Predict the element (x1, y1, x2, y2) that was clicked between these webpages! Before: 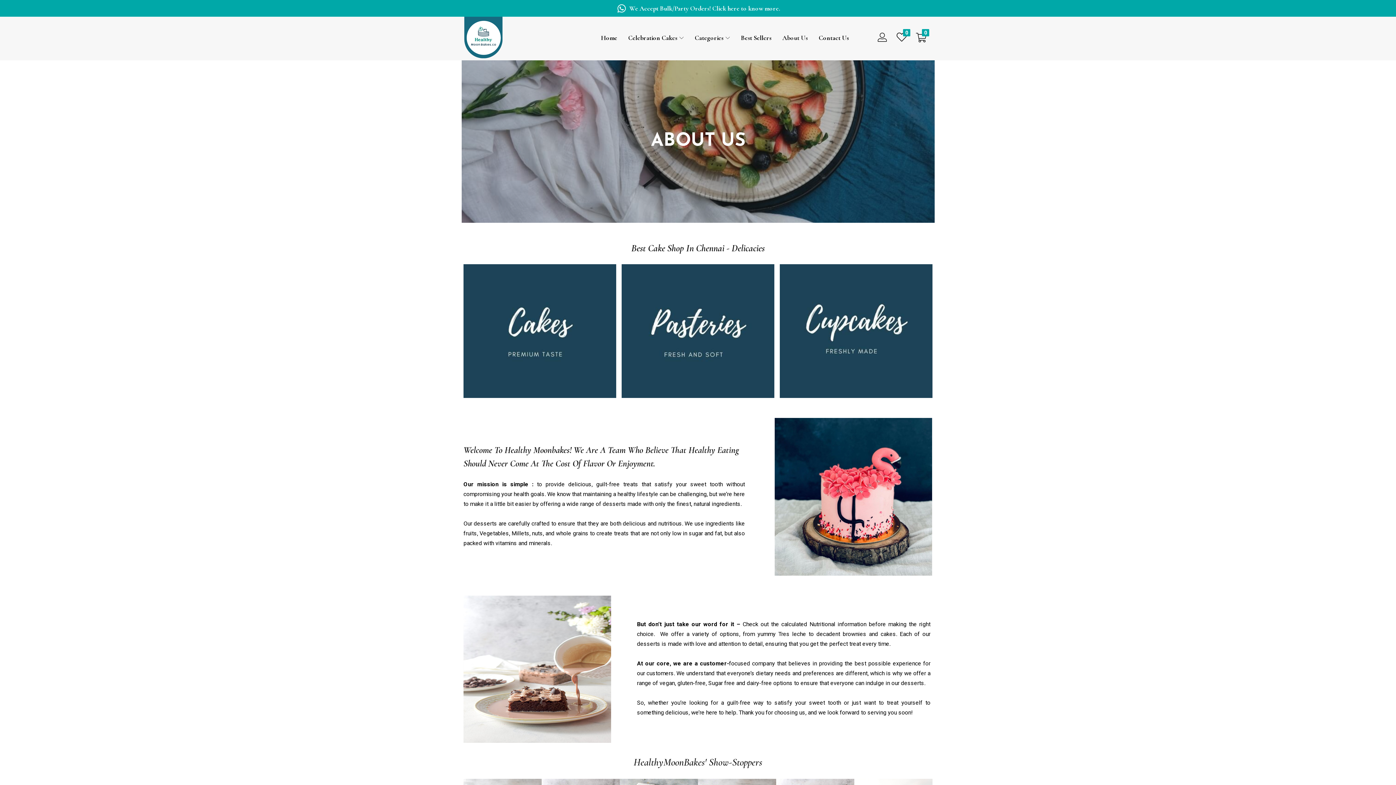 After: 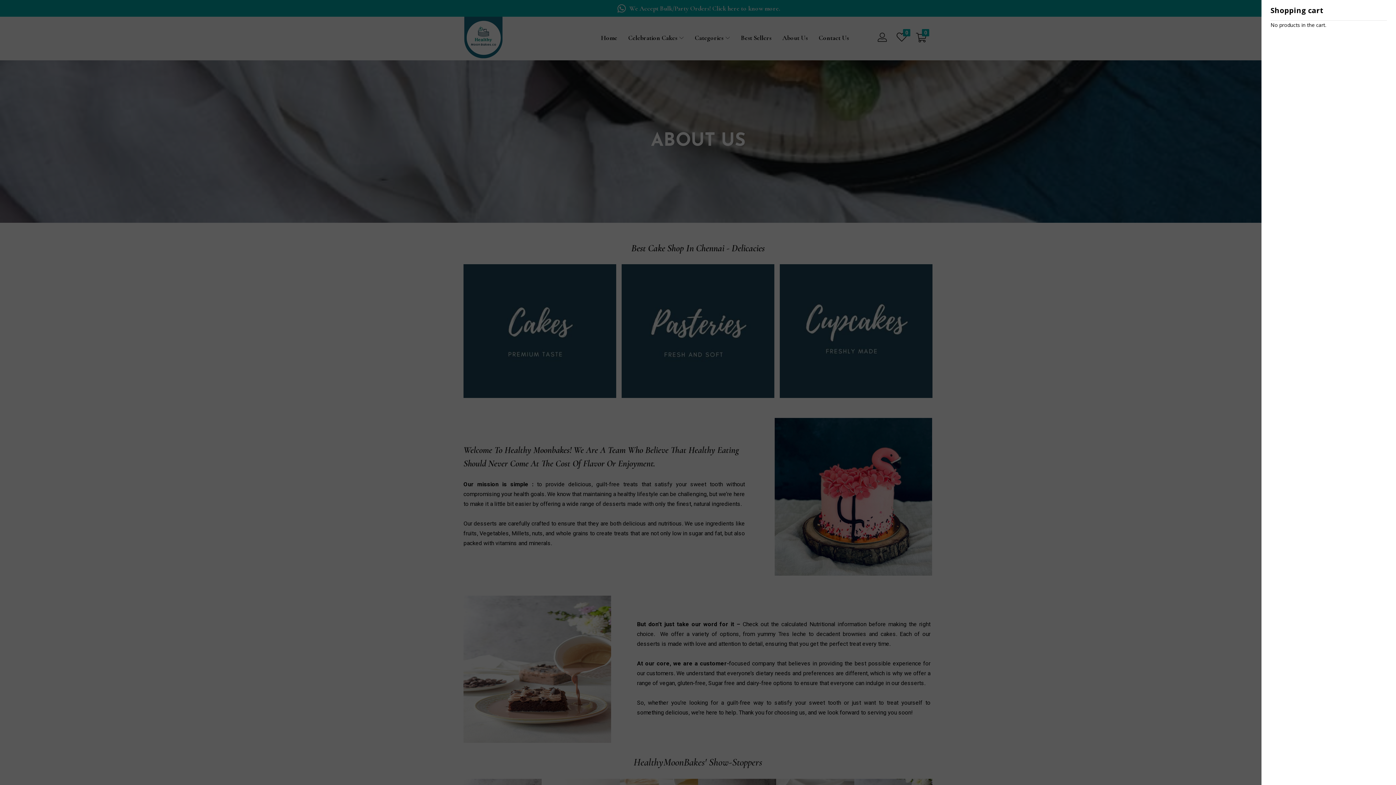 Action: bbox: (916, 29, 926, 45) label: 0